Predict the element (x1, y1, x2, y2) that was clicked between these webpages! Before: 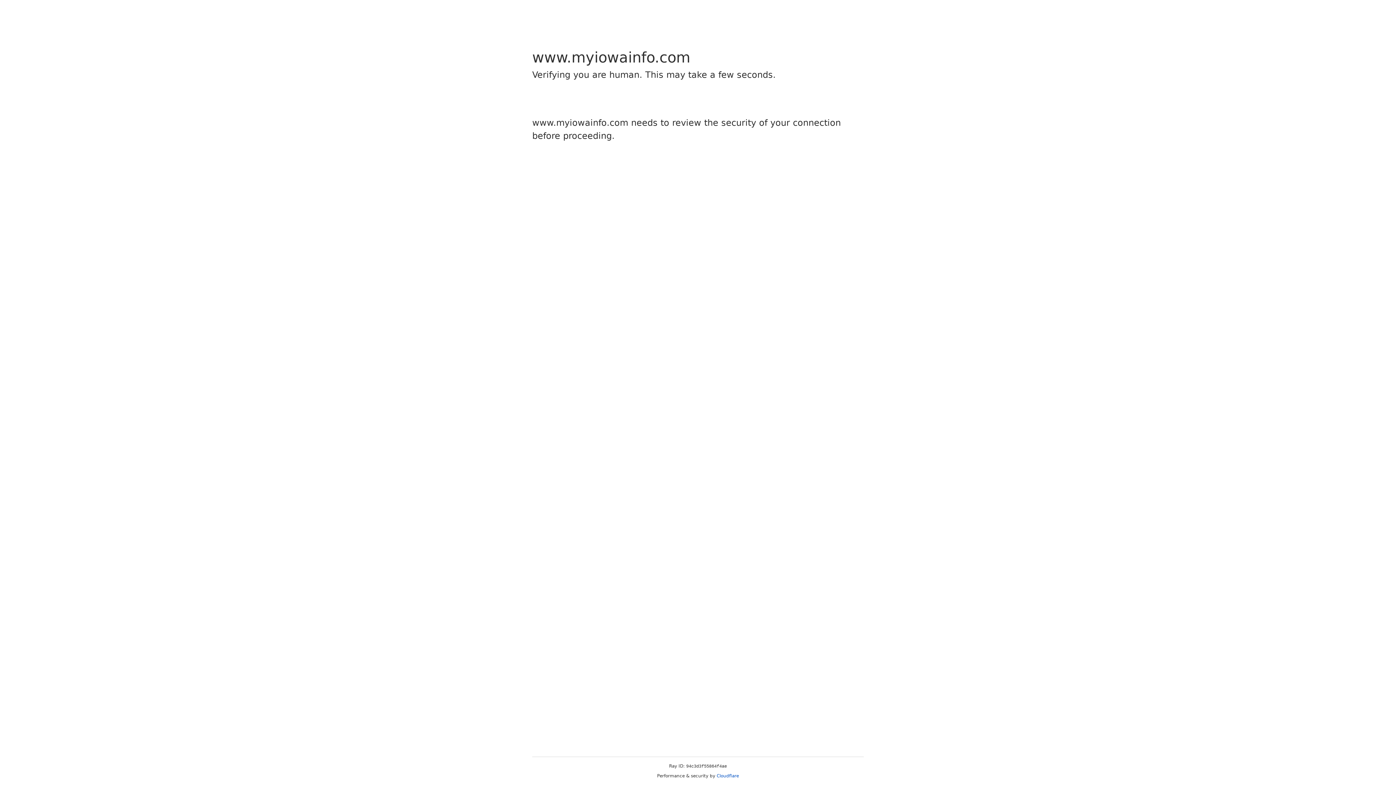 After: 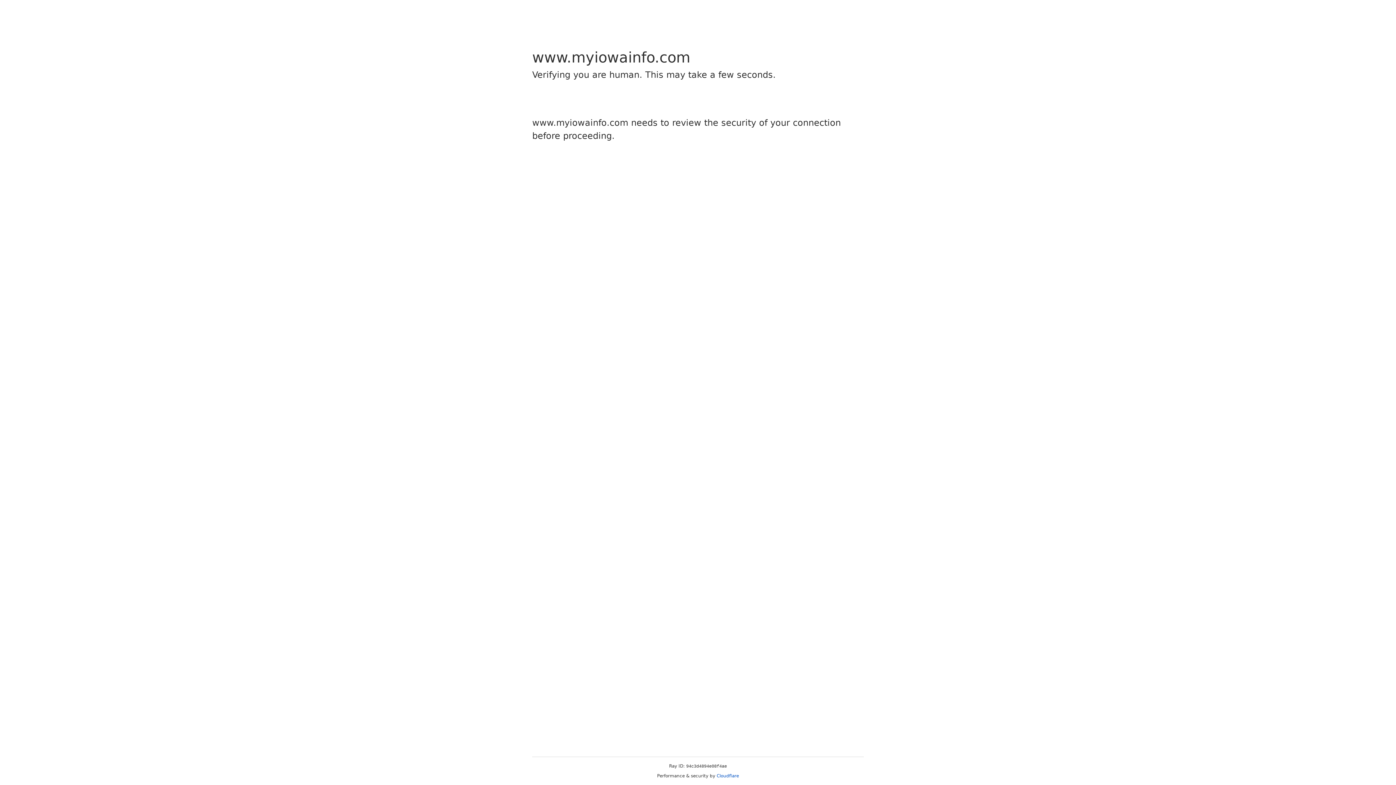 Action: bbox: (716, 773, 739, 778) label: Cloudflare